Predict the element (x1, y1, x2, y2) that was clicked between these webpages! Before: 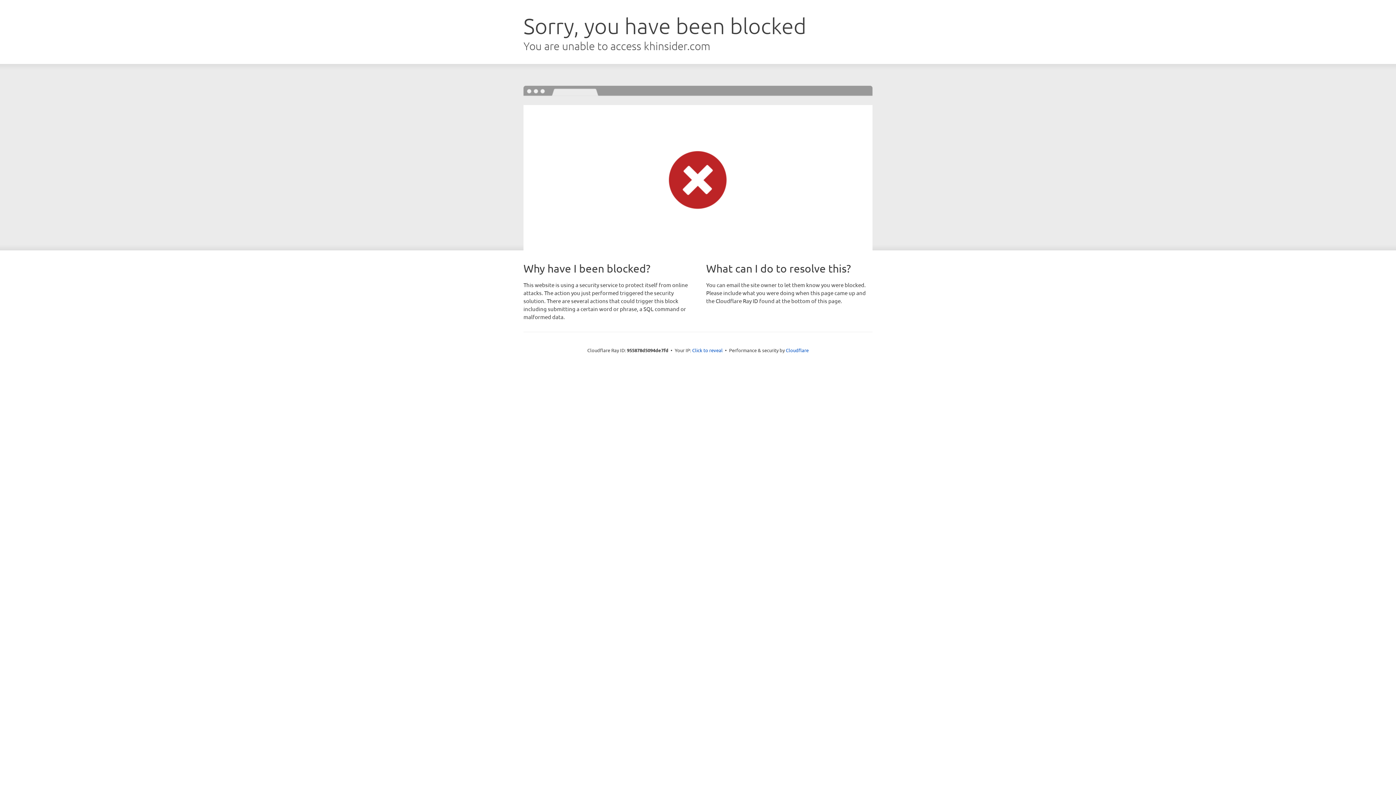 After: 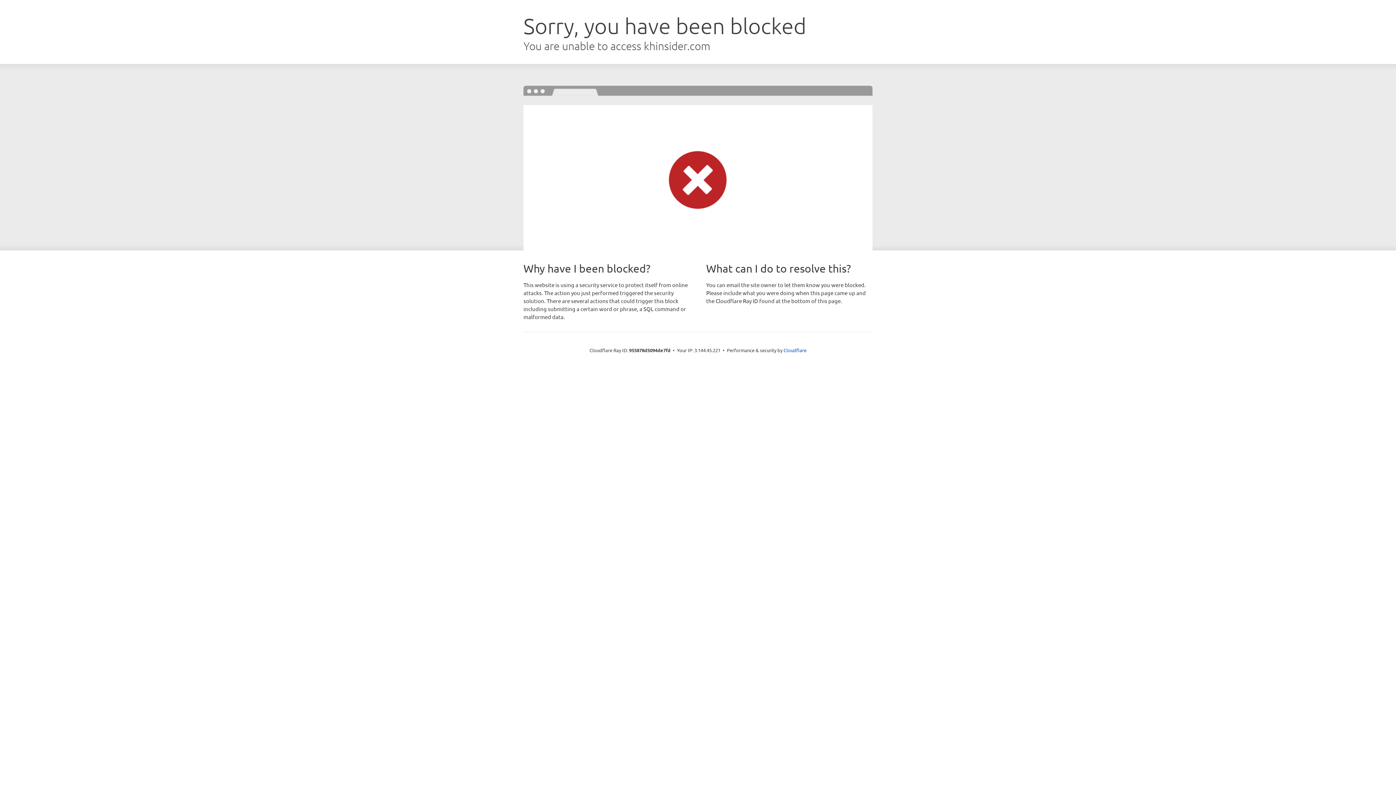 Action: label: Click to reveal bbox: (692, 346, 722, 353)